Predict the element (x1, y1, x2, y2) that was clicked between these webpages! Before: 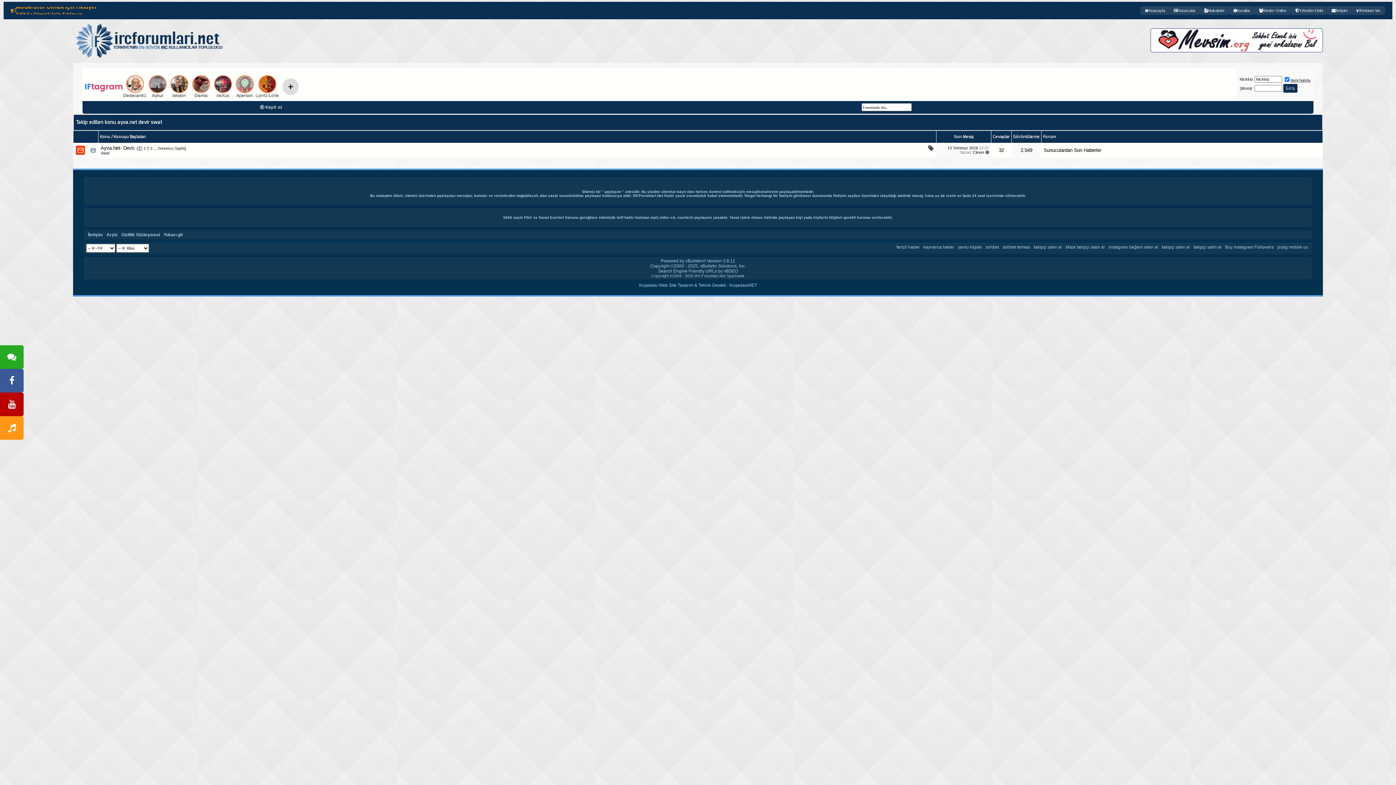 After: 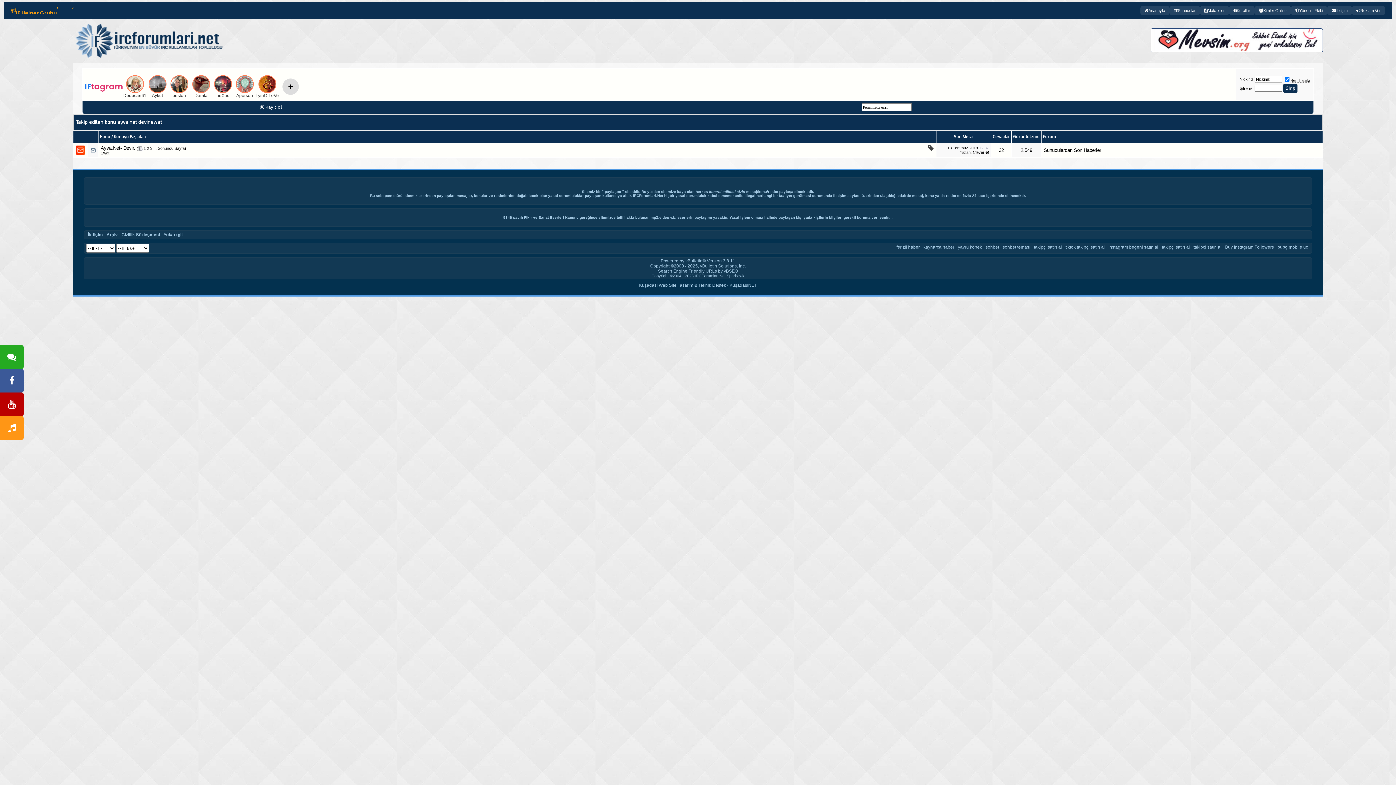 Action: bbox: (1150, 48, 1323, 53)